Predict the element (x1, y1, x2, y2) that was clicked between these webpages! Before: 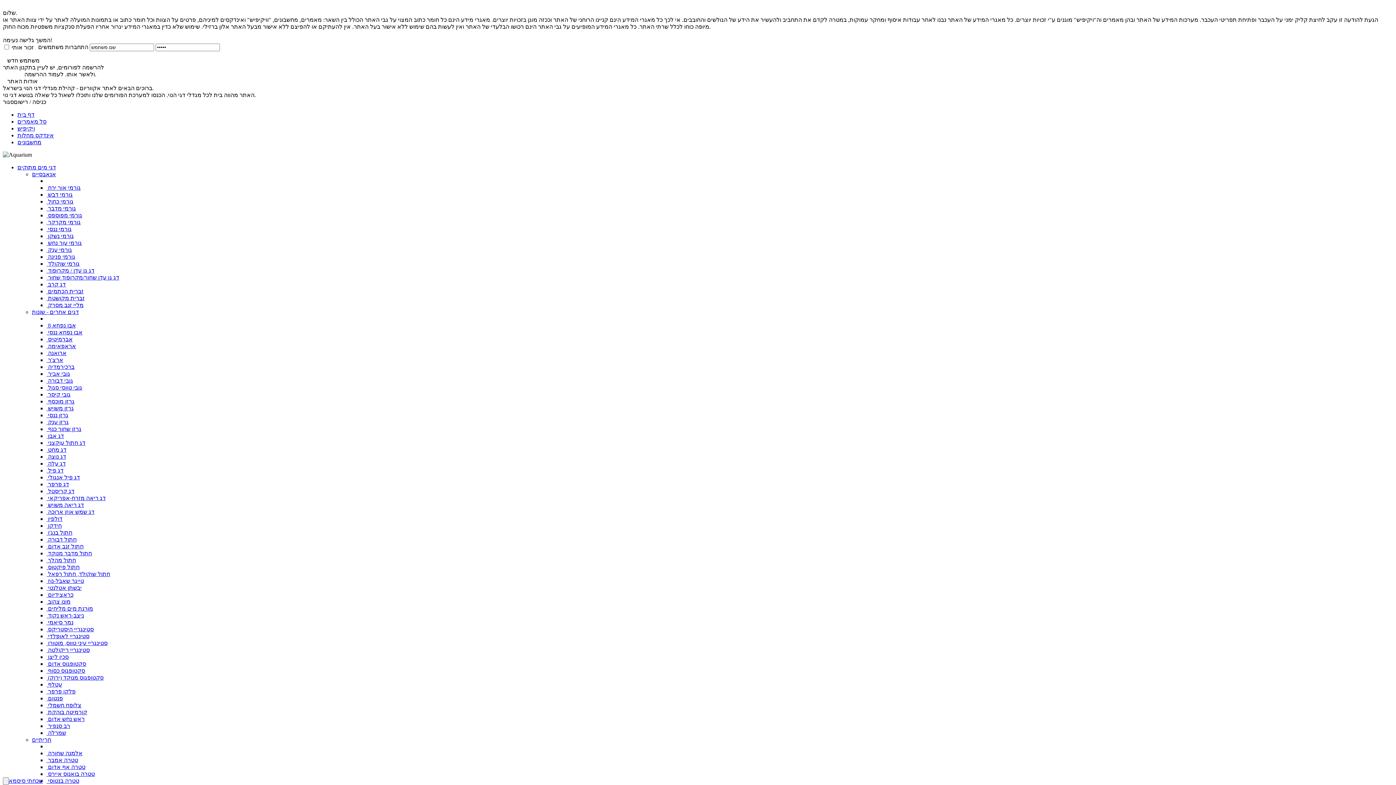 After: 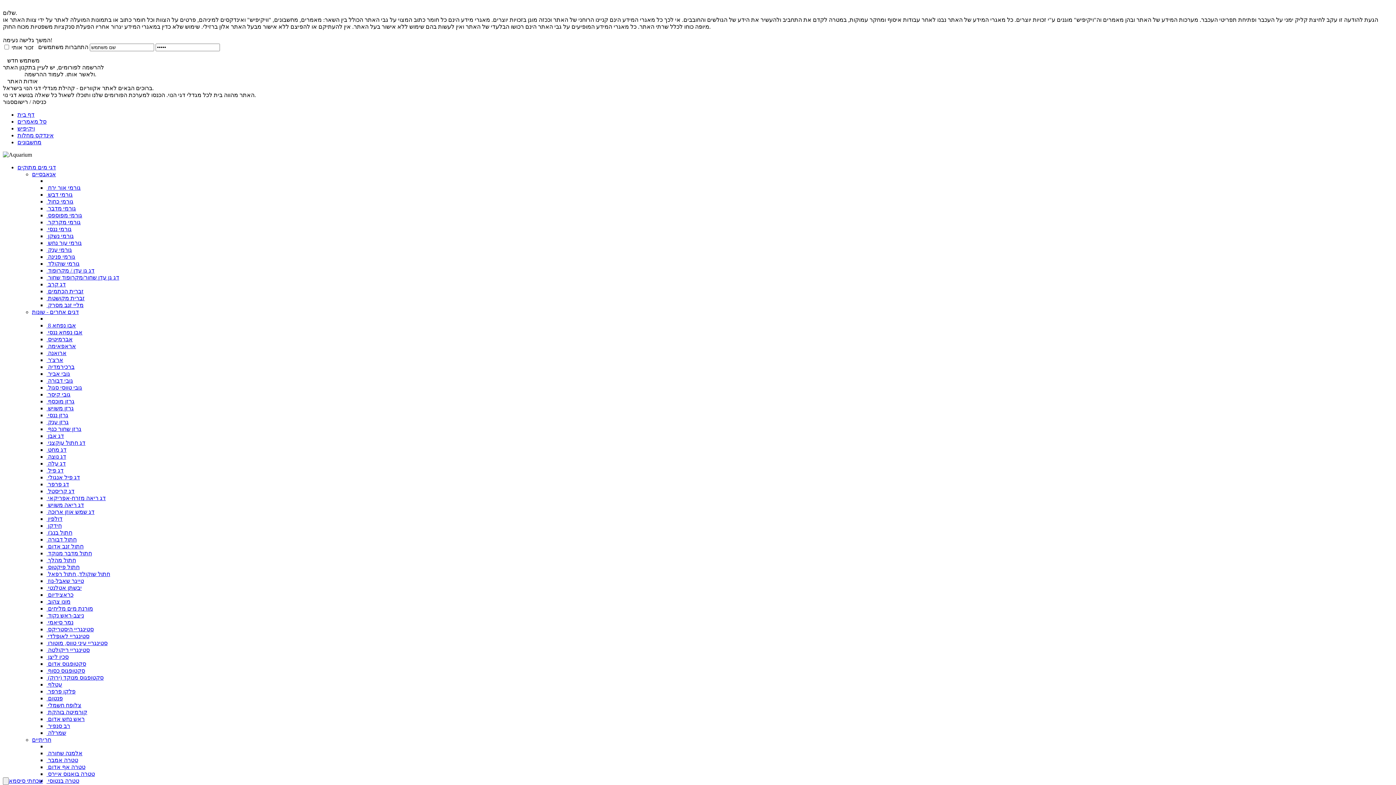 Action: label:  טייגר שאבל-נוז bbox: (46, 578, 84, 584)